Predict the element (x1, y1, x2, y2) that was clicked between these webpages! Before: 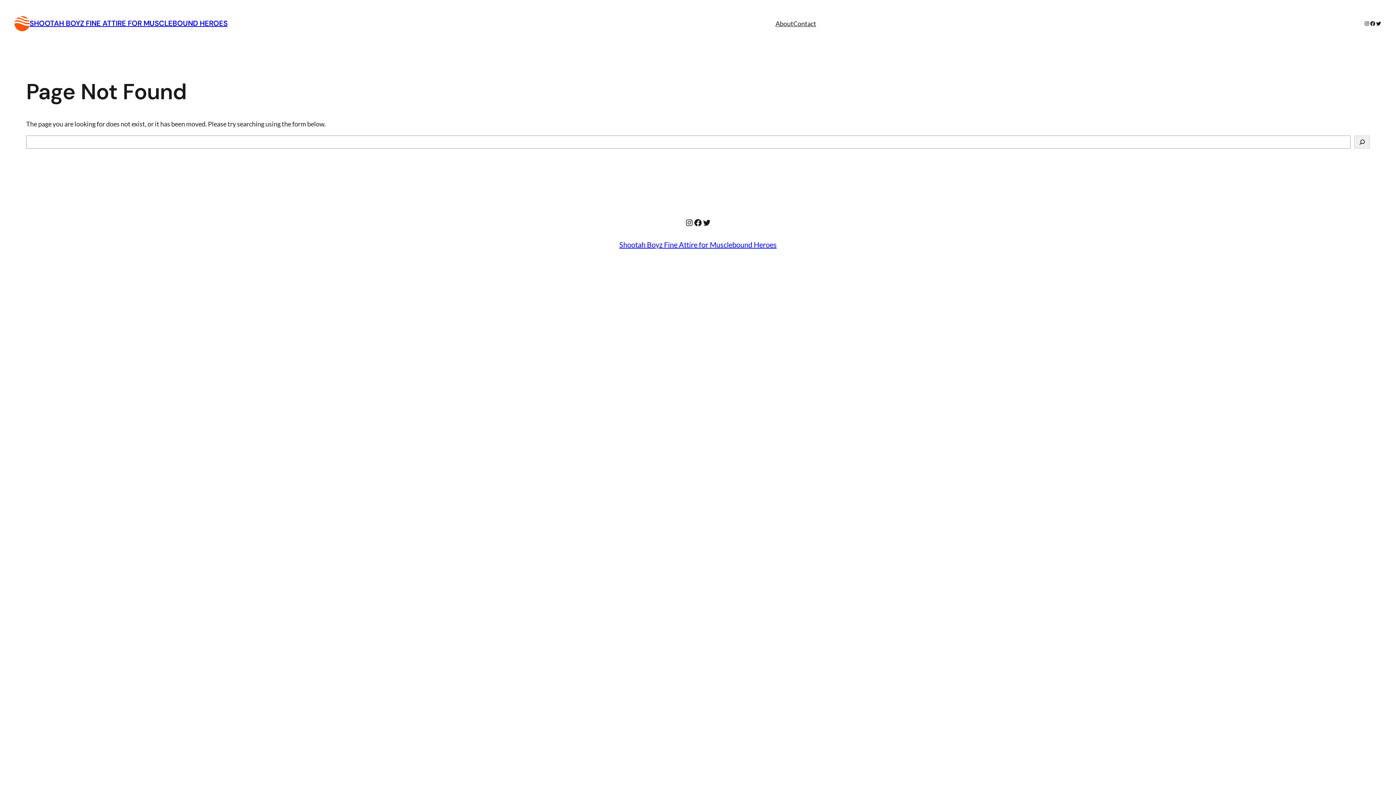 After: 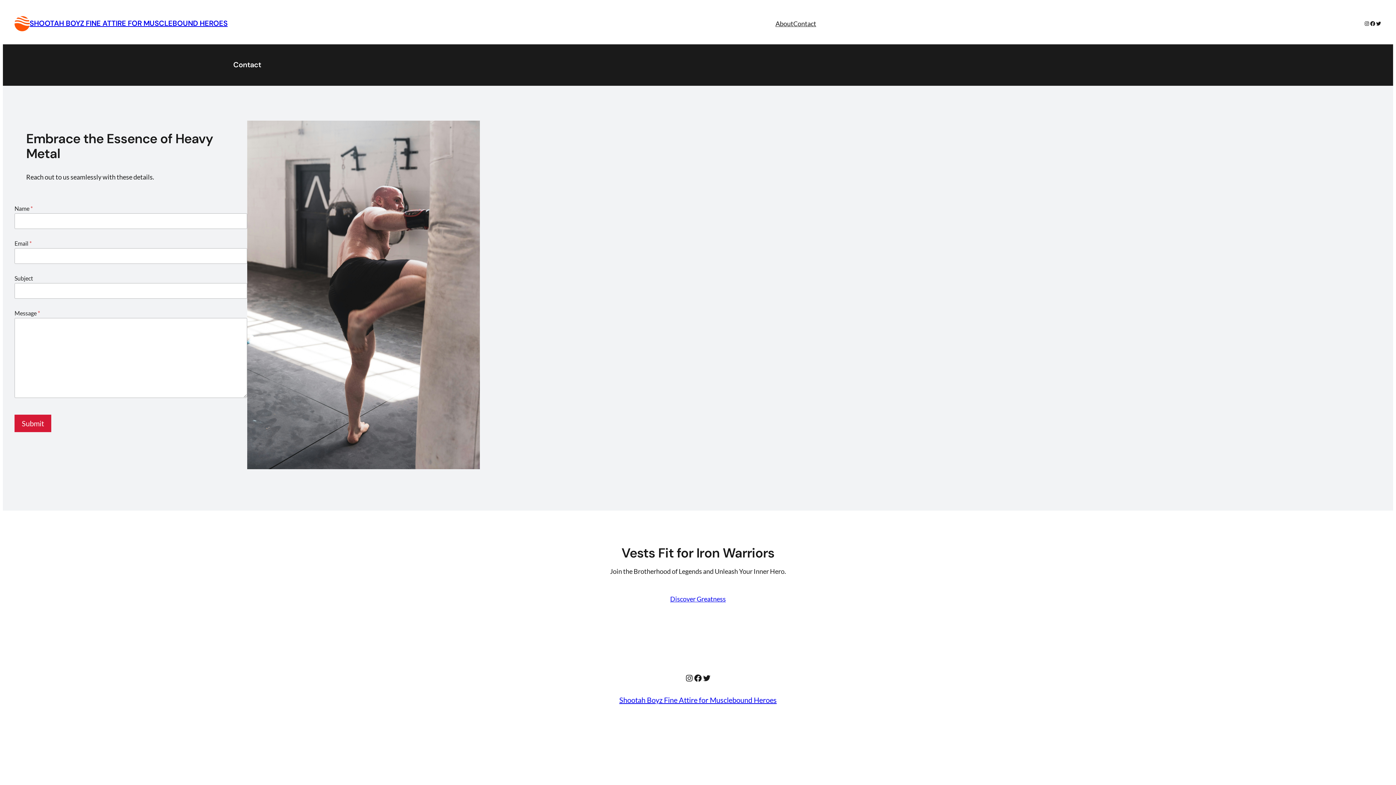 Action: label: Contact bbox: (793, 18, 816, 28)